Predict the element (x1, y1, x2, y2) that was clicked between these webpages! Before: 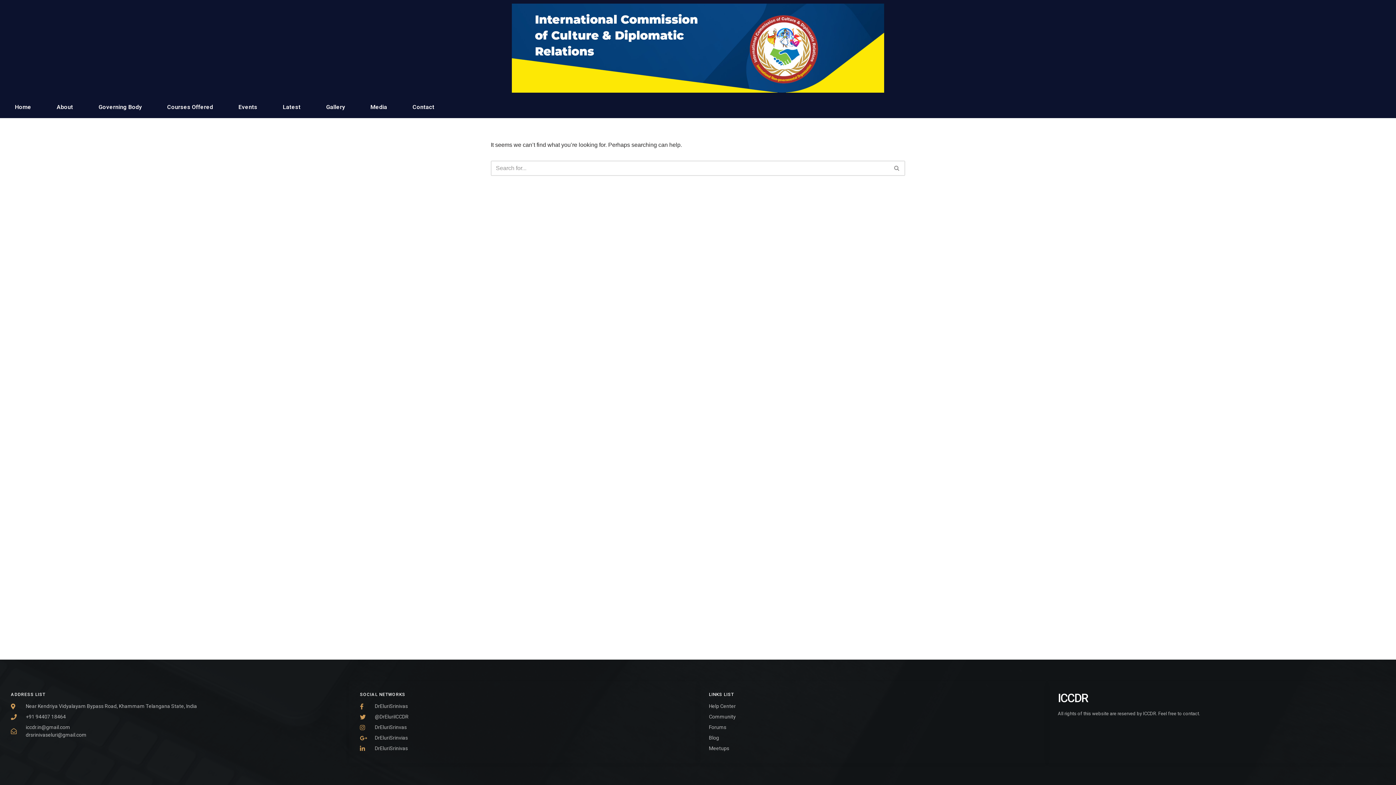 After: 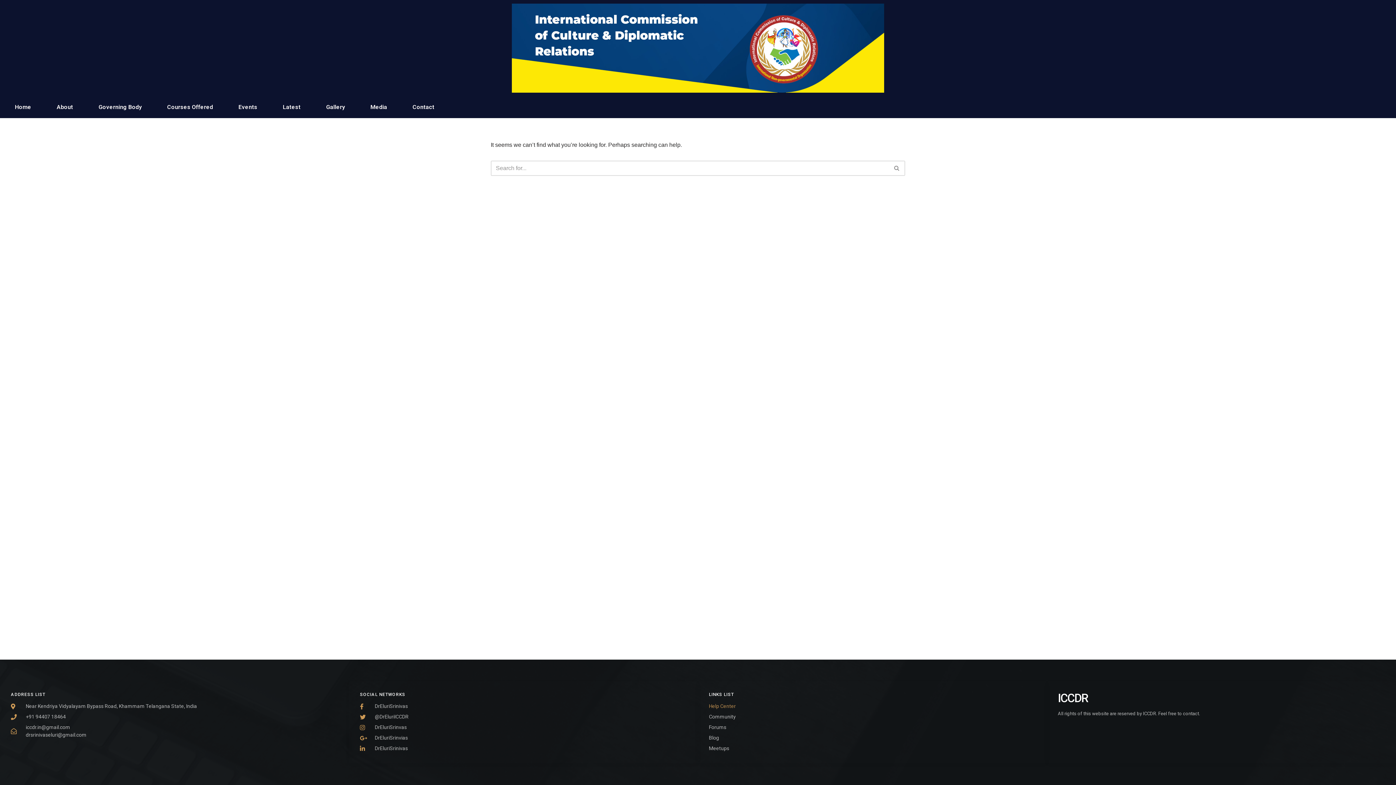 Action: label: Help Center bbox: (709, 702, 1036, 710)